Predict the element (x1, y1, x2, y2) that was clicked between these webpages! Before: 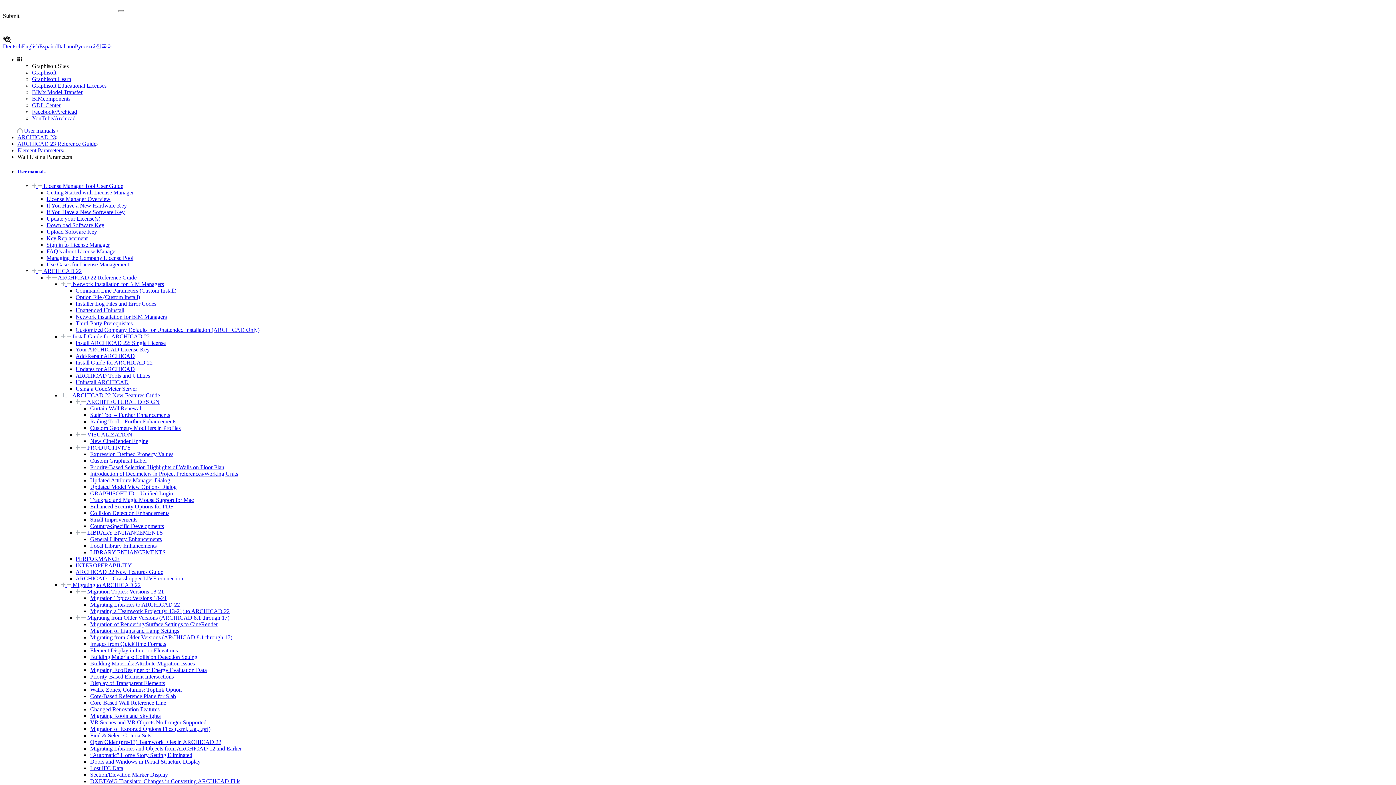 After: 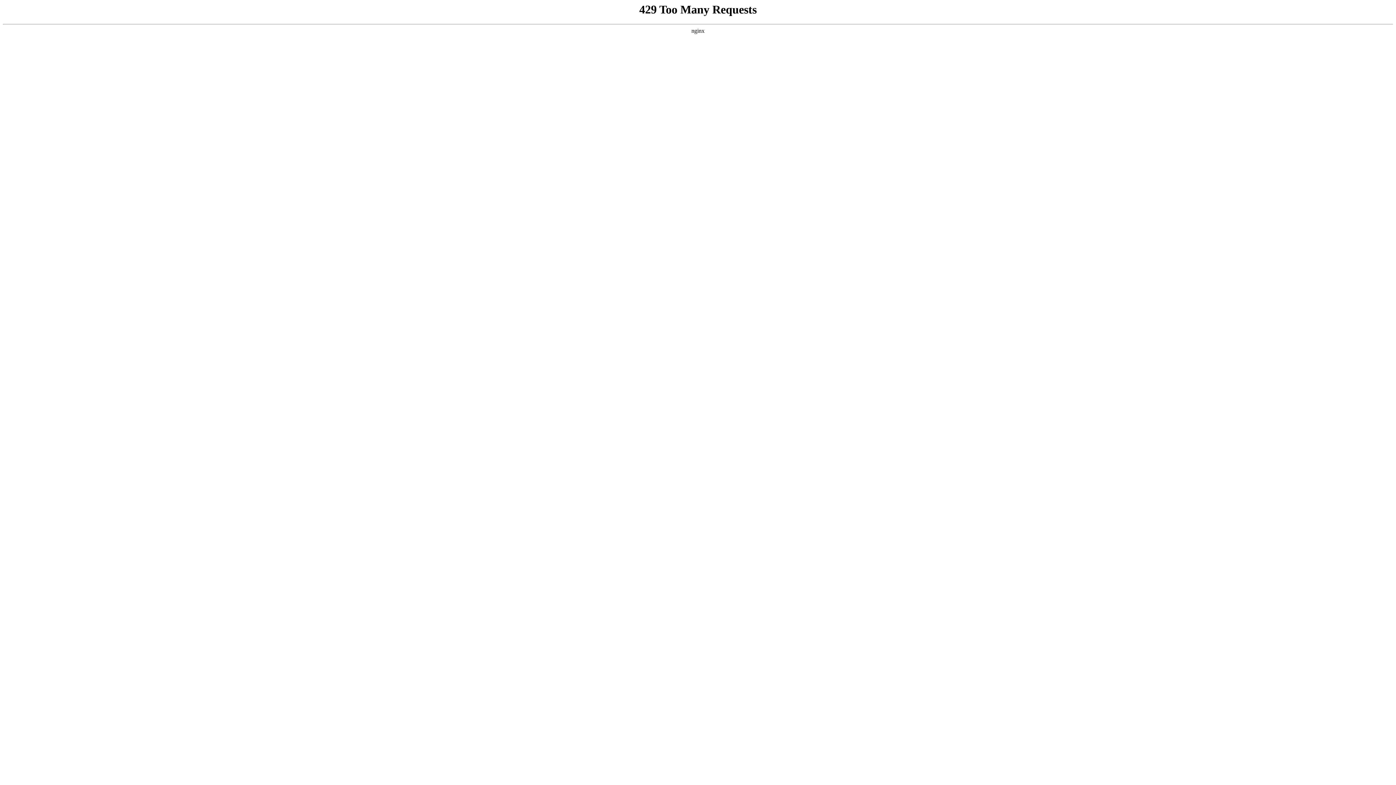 Action: label: Sign in to License Manager bbox: (46, 241, 109, 248)